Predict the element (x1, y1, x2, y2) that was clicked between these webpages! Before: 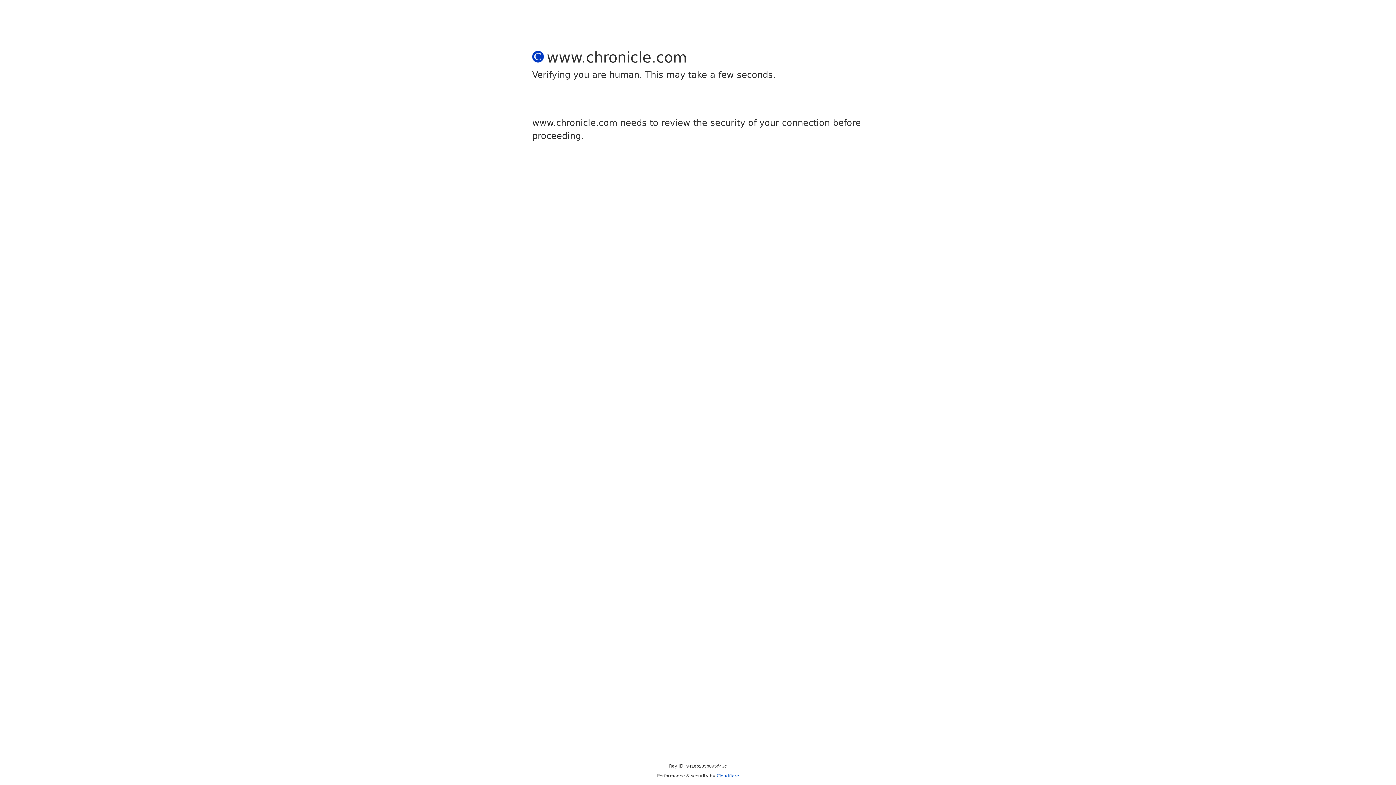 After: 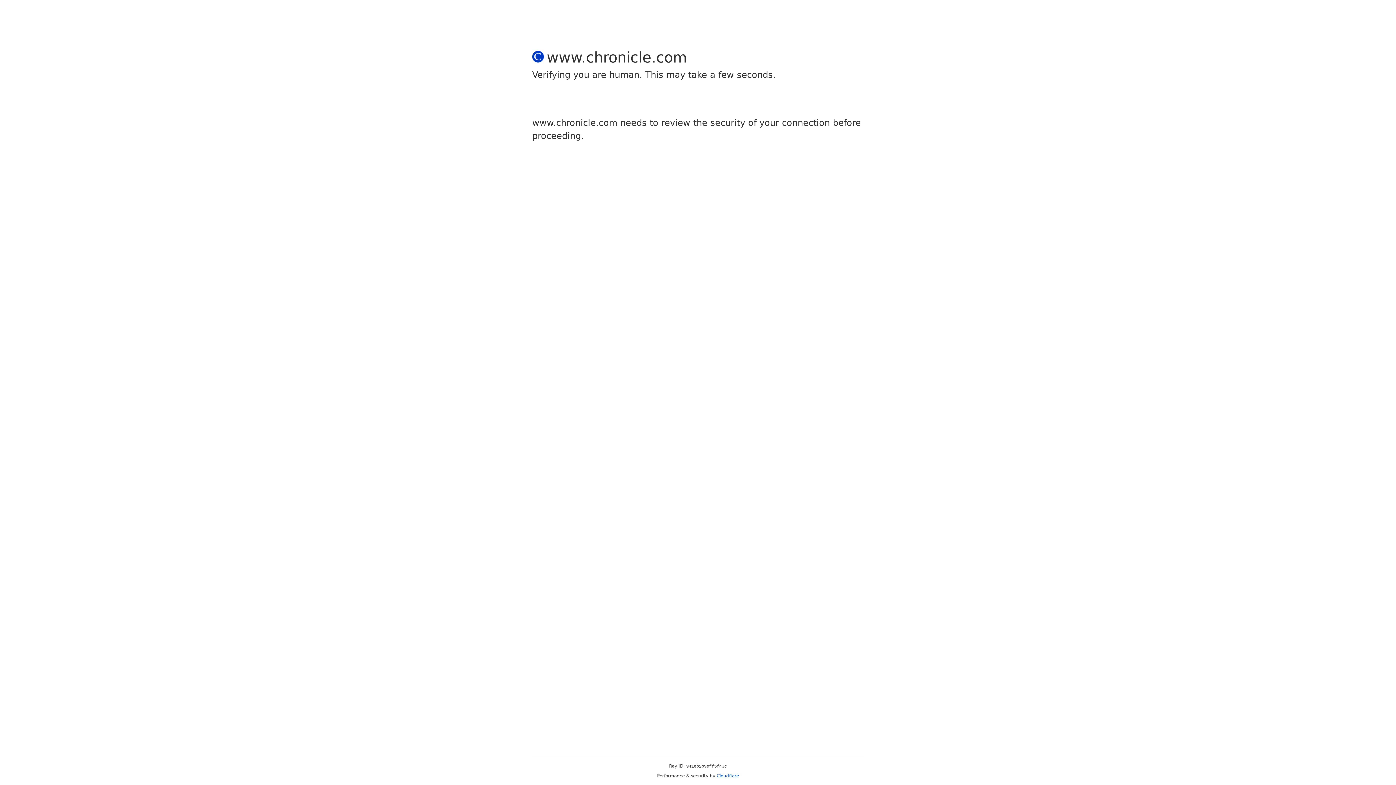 Action: label: Cloudflare bbox: (716, 773, 739, 778)